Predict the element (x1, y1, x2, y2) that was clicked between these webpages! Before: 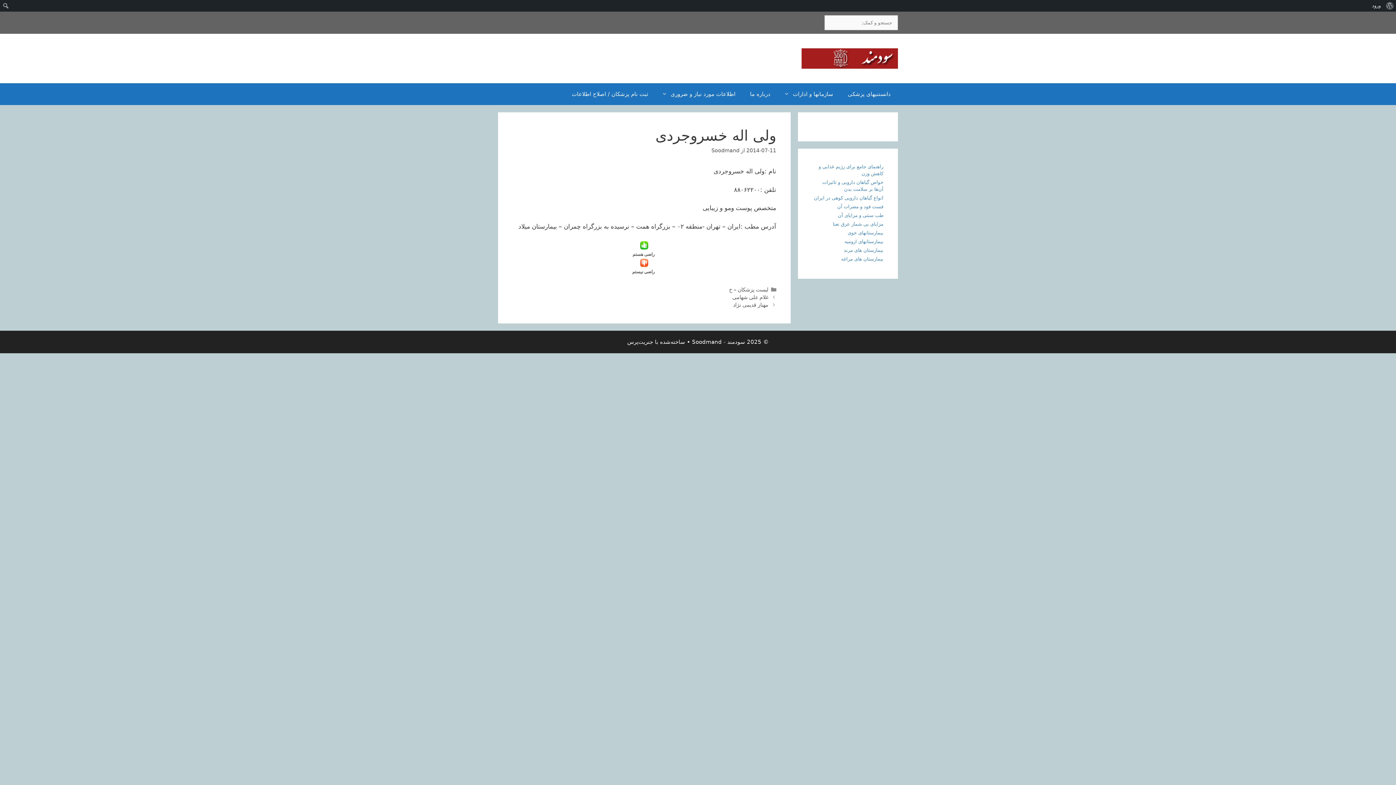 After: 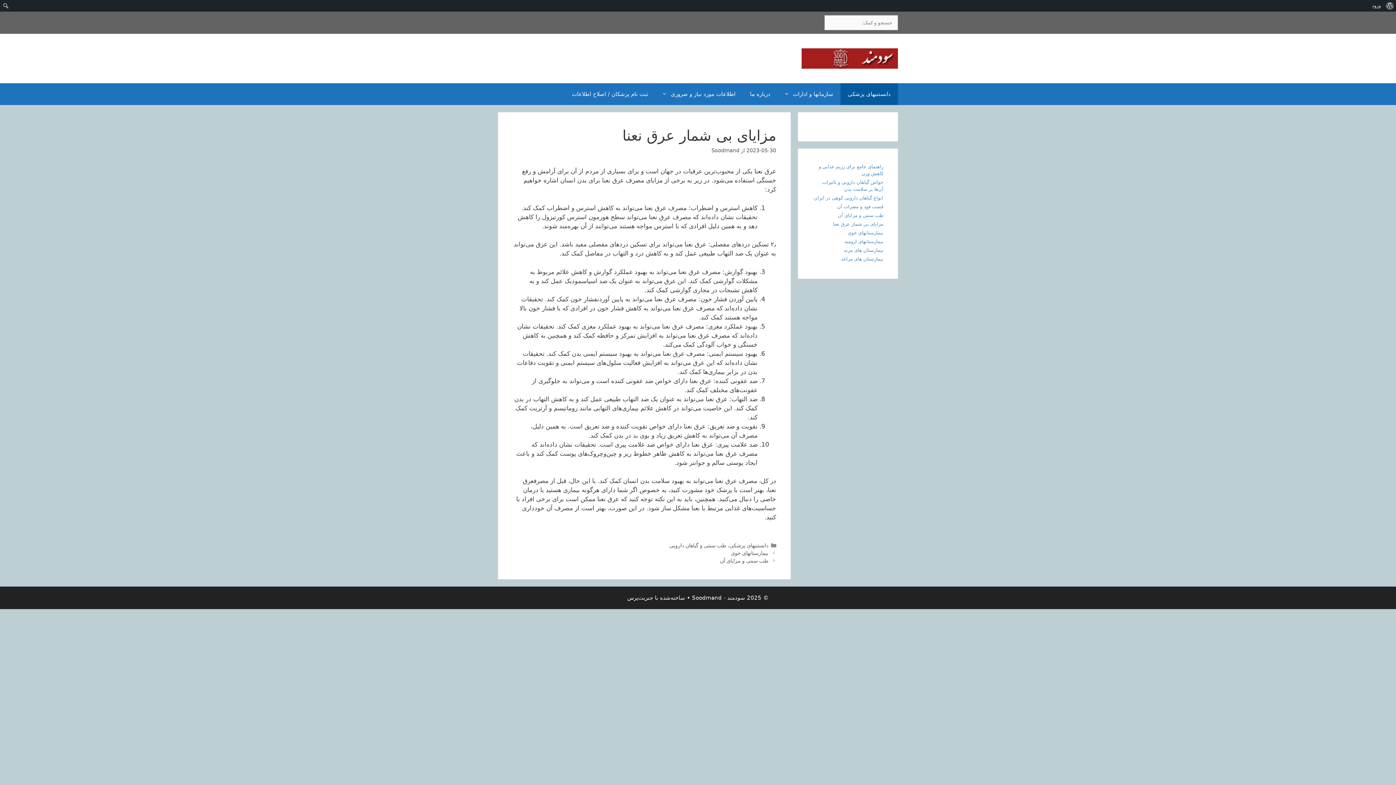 Action: bbox: (833, 221, 883, 226) label: مزایای بی شمار عرق نعنا